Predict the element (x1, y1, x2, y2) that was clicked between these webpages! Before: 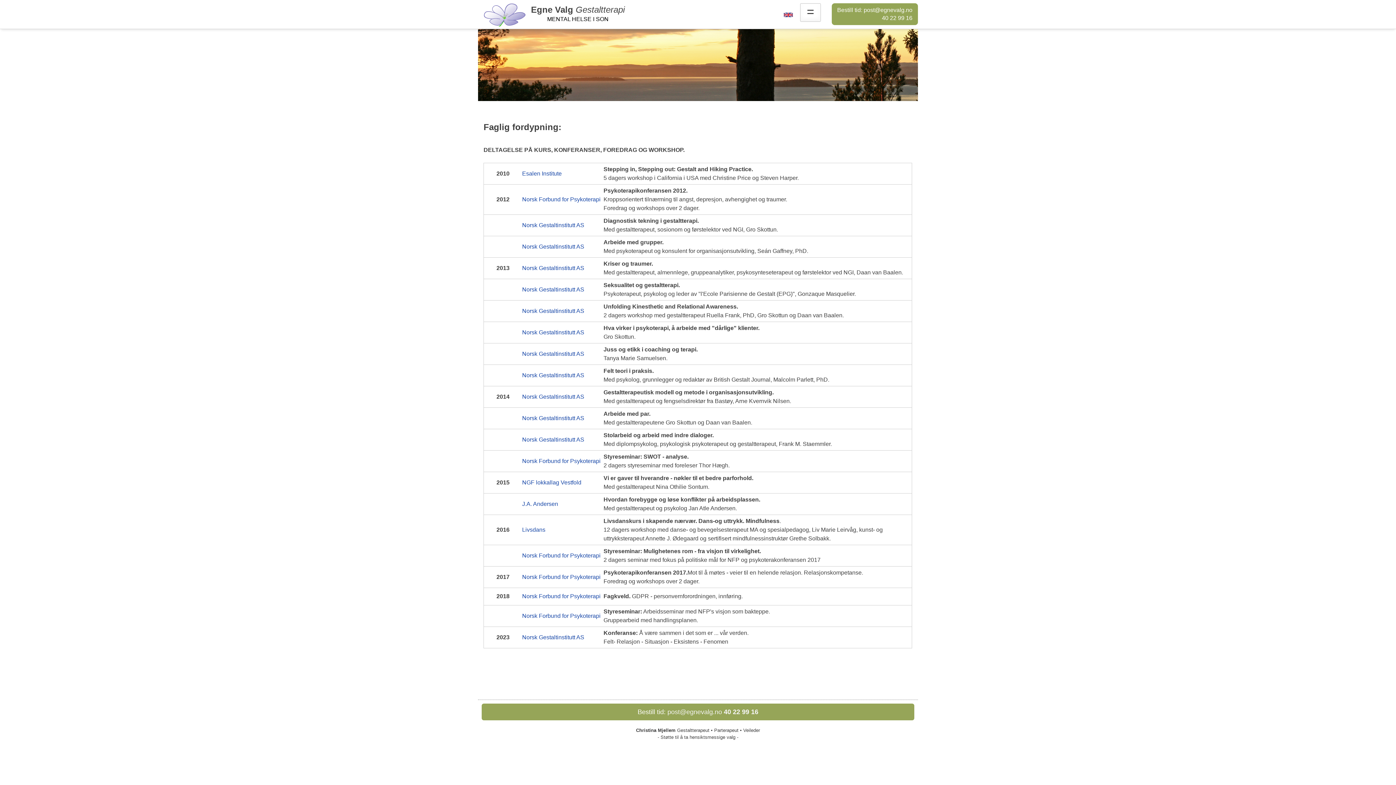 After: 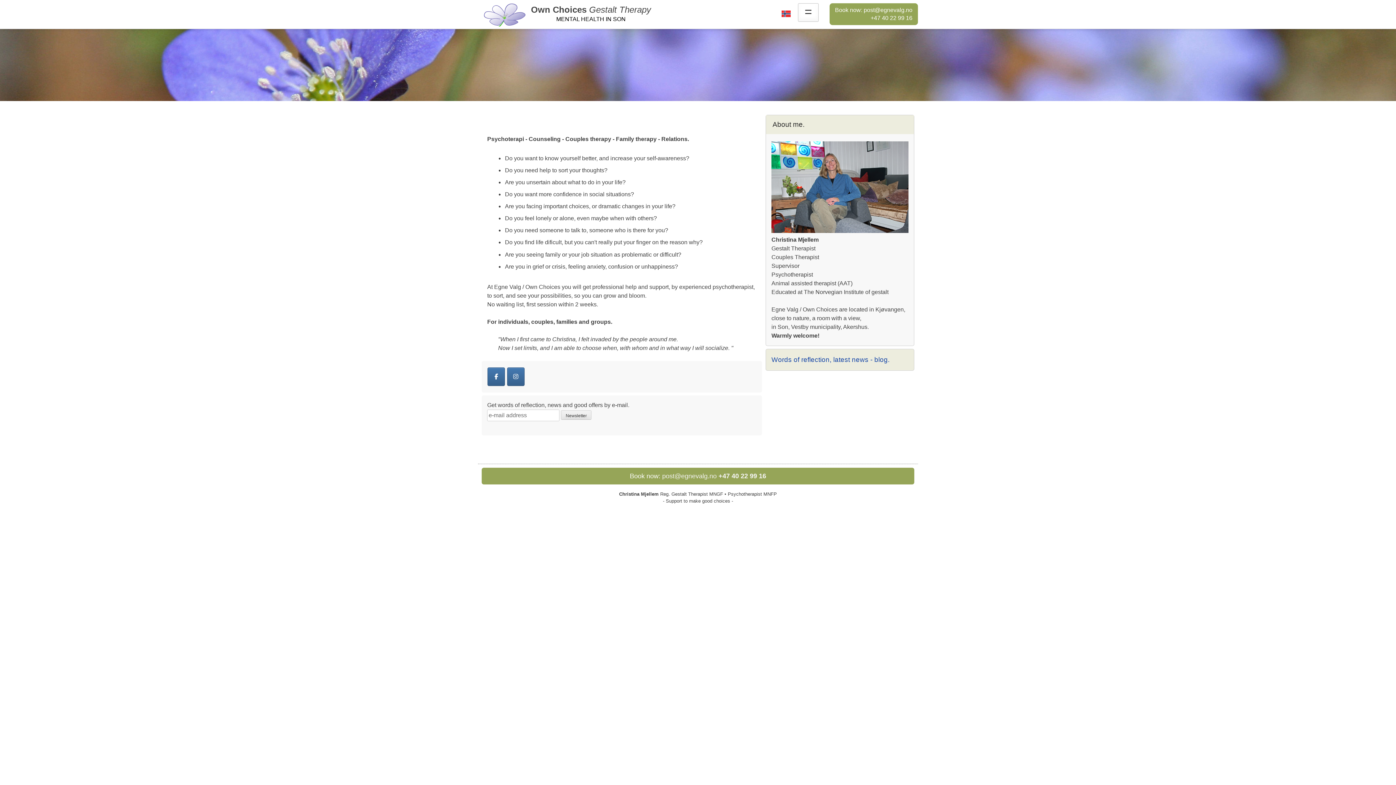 Action: bbox: (783, 12, 792, 18)